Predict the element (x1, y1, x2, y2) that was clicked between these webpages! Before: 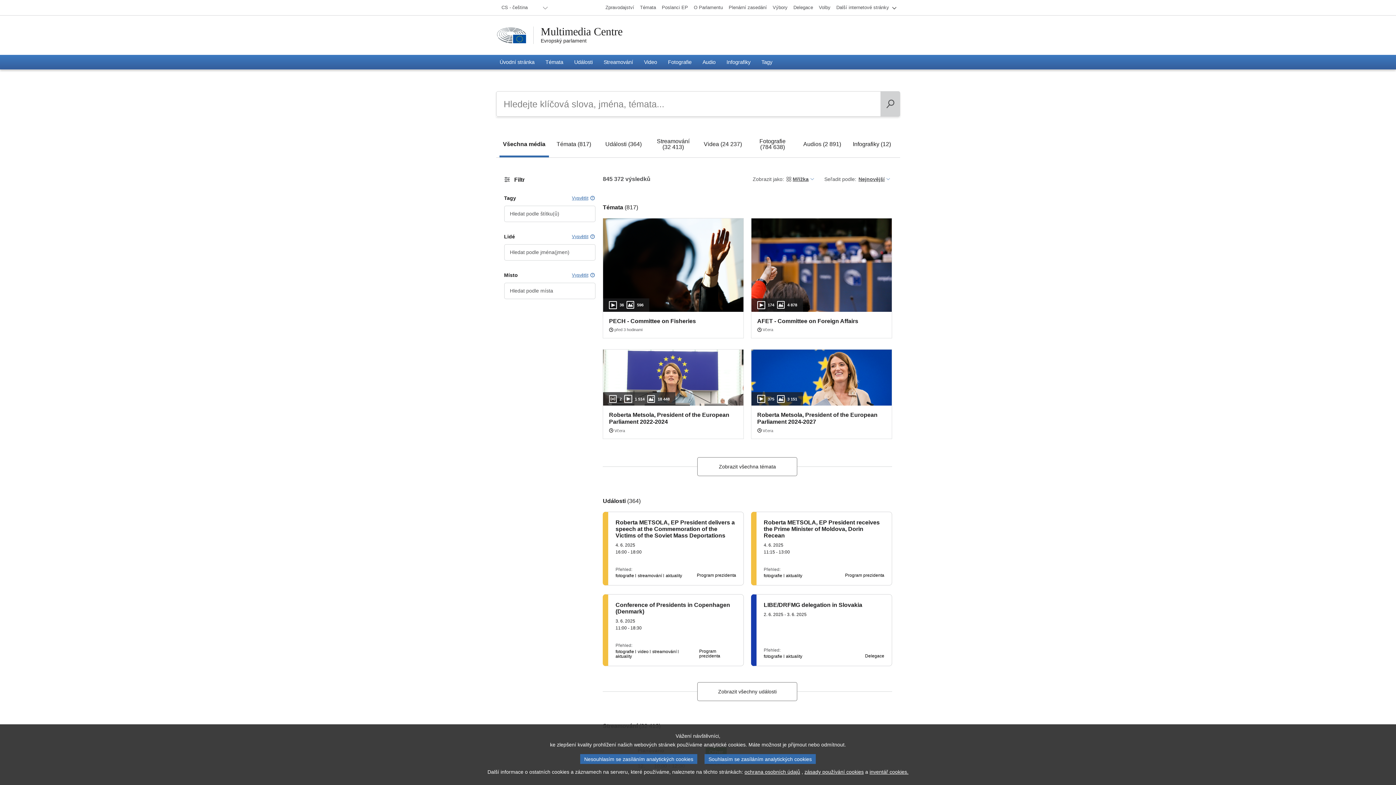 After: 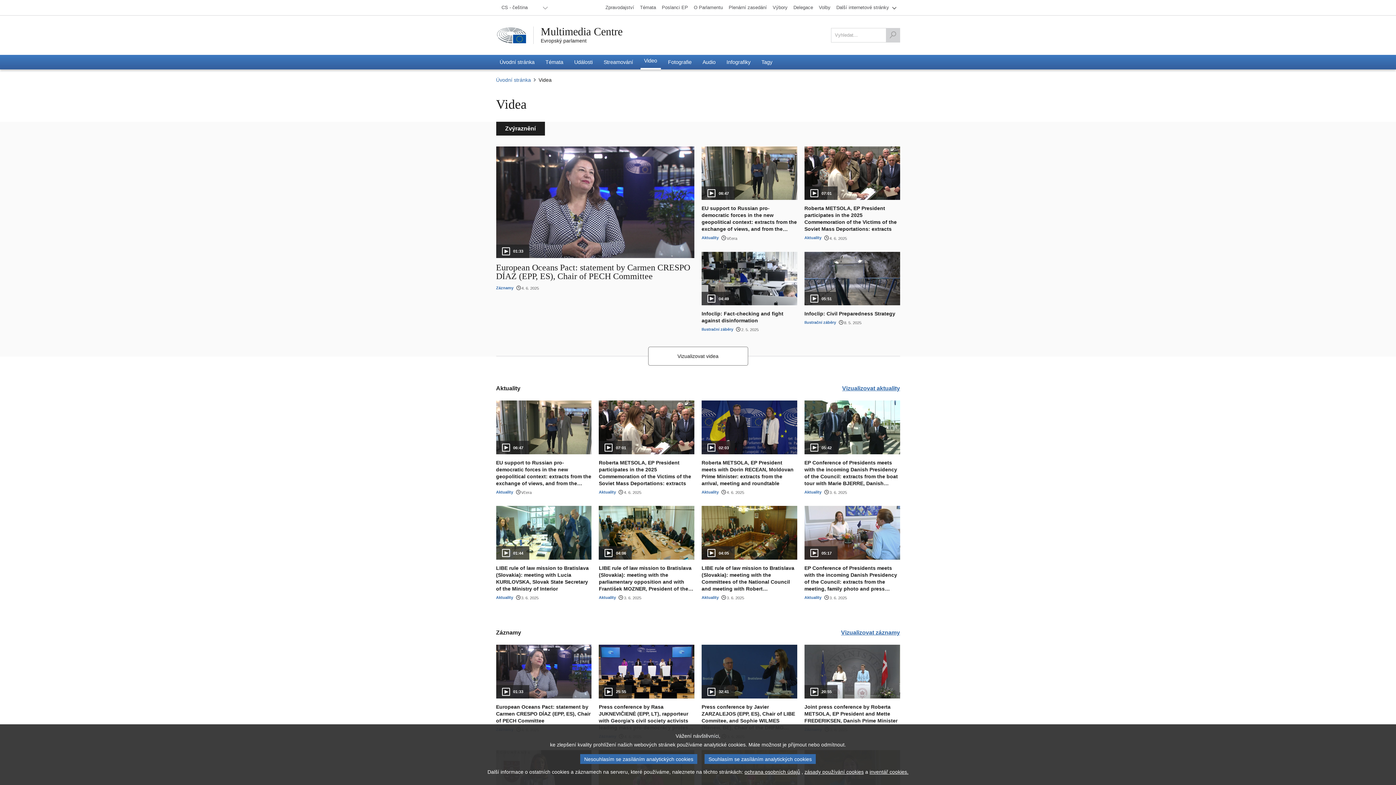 Action: label: Video bbox: (640, 54, 660, 69)